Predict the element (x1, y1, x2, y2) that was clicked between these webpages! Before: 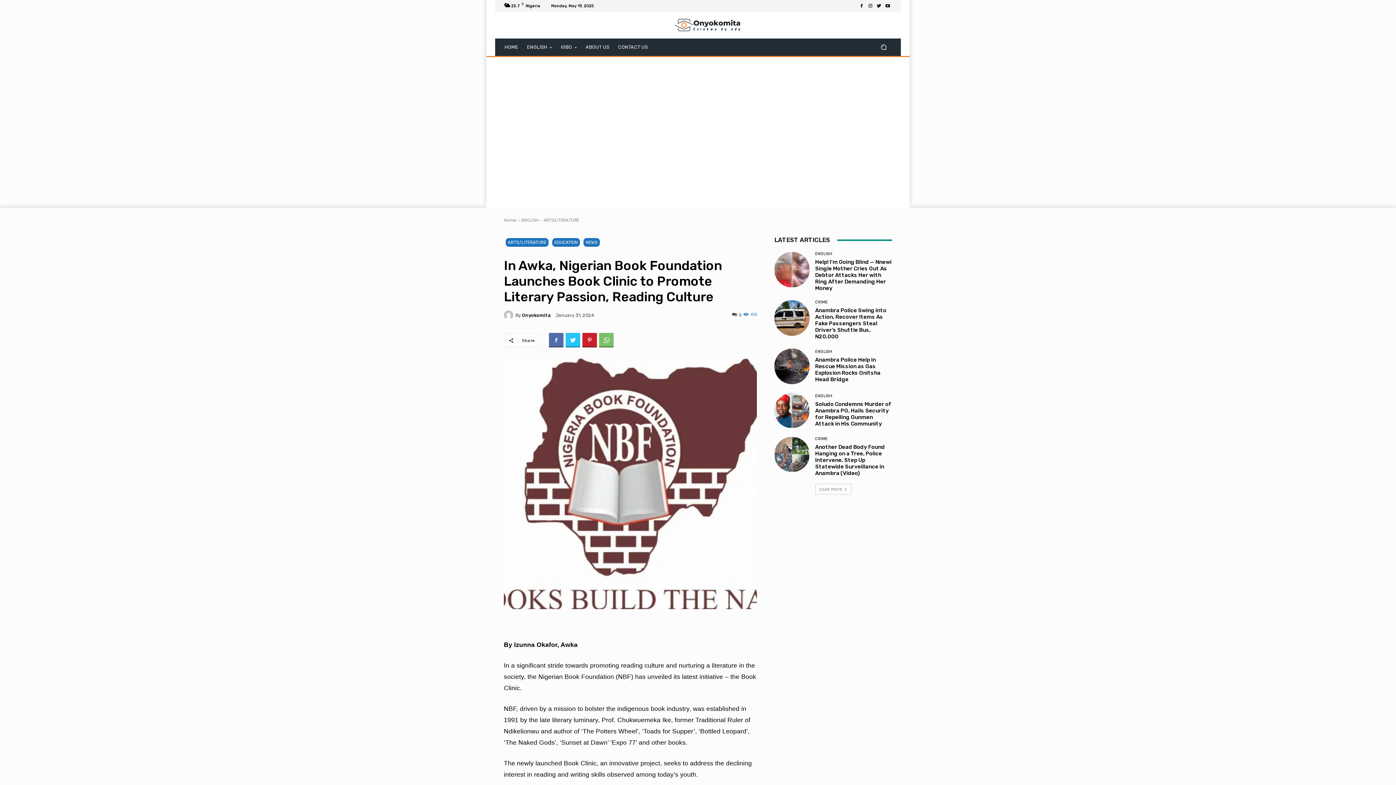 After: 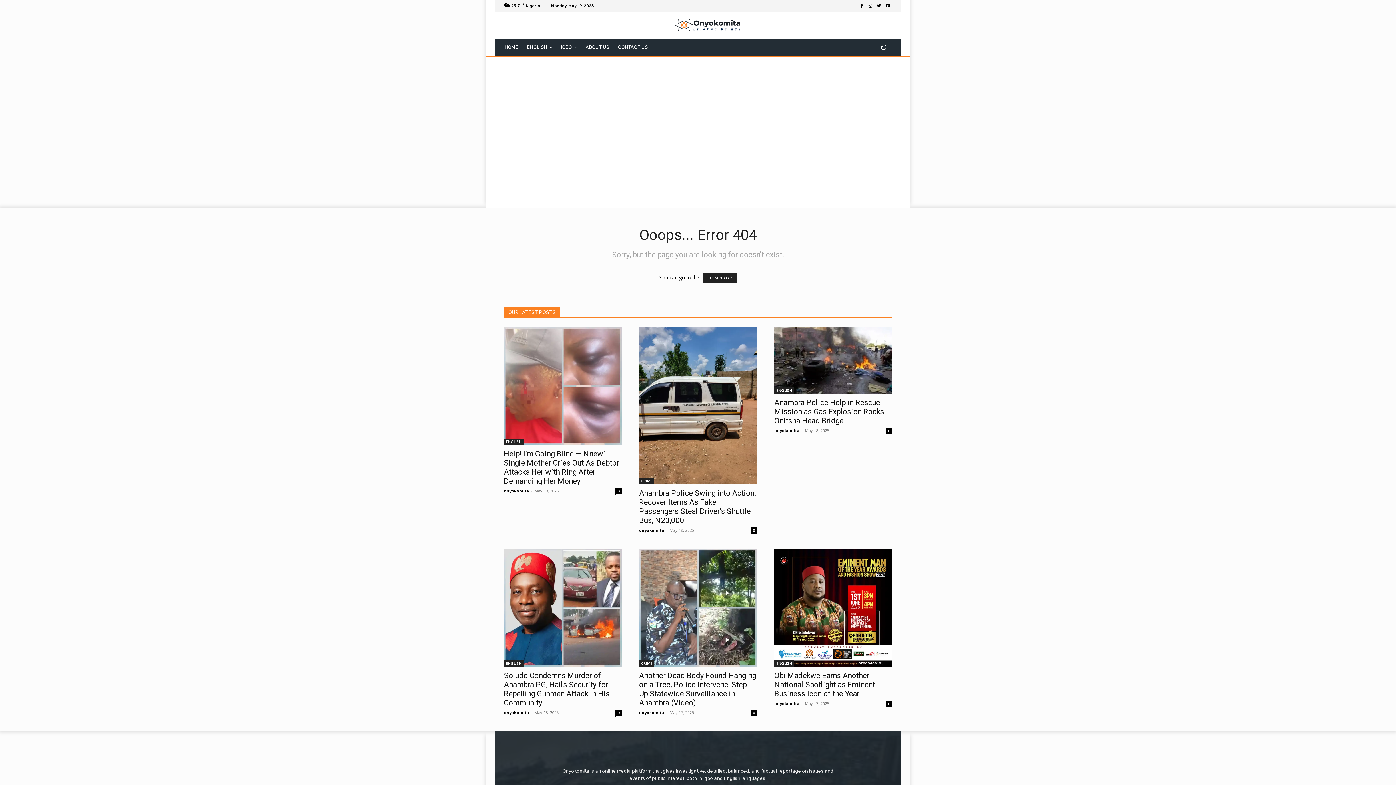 Action: bbox: (883, 1, 892, 10)